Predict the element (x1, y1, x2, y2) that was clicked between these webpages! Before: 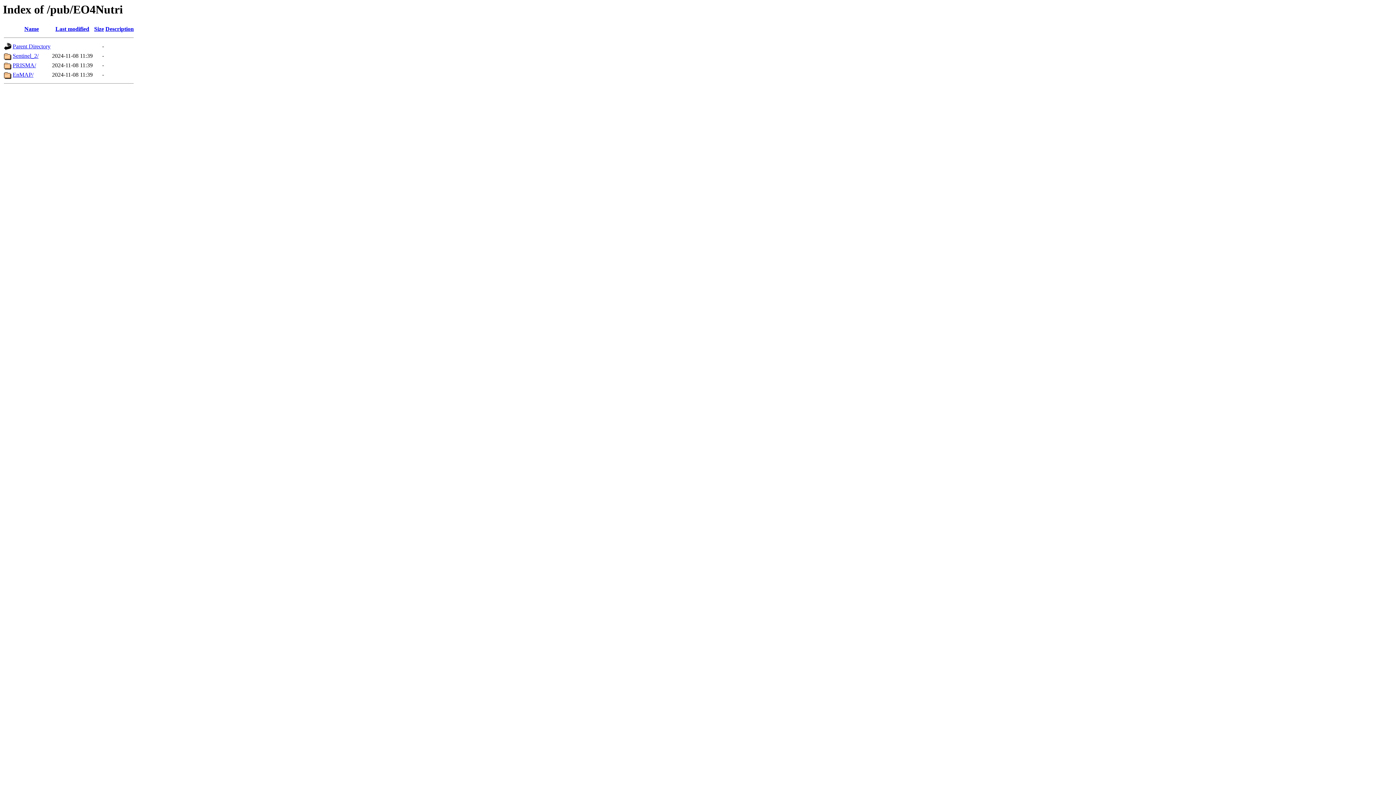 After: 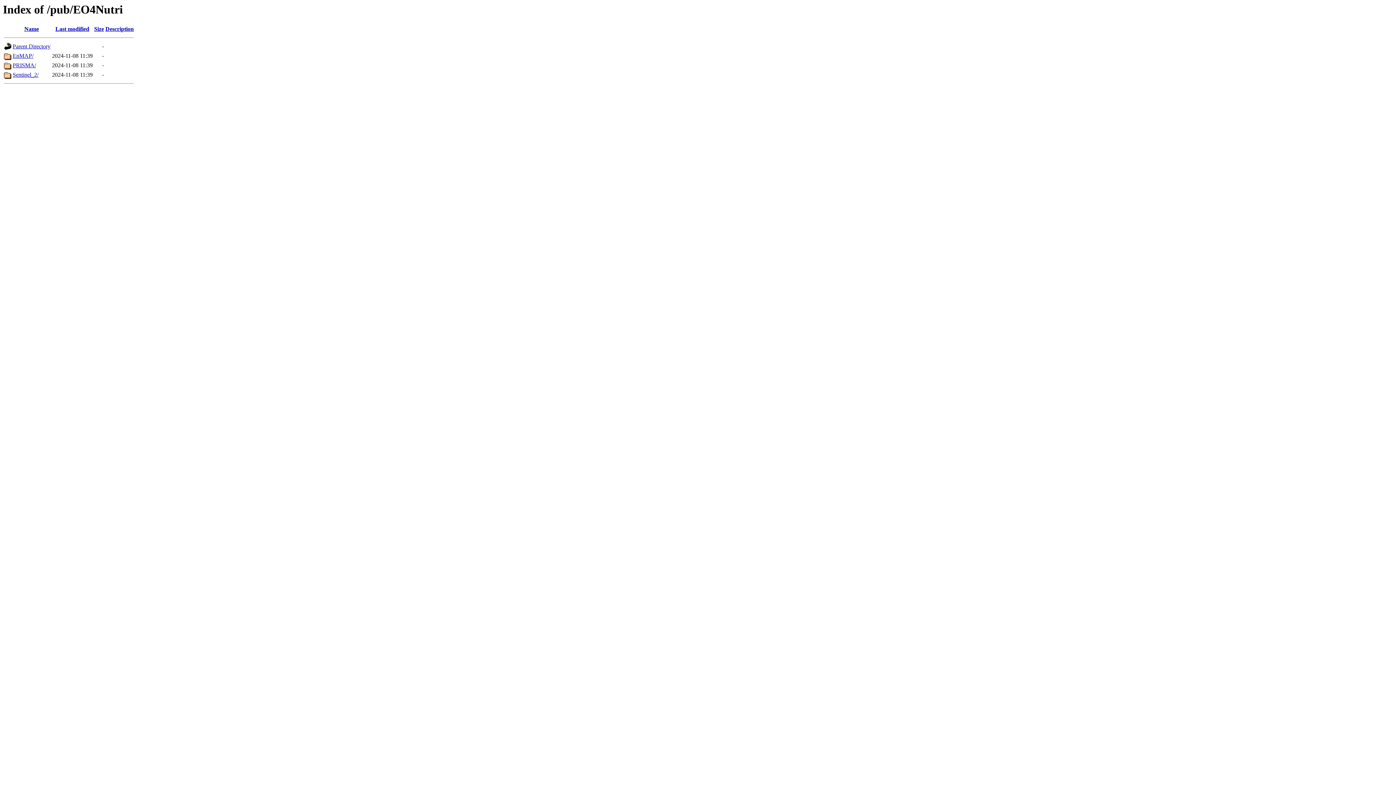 Action: label: Description bbox: (105, 25, 133, 32)